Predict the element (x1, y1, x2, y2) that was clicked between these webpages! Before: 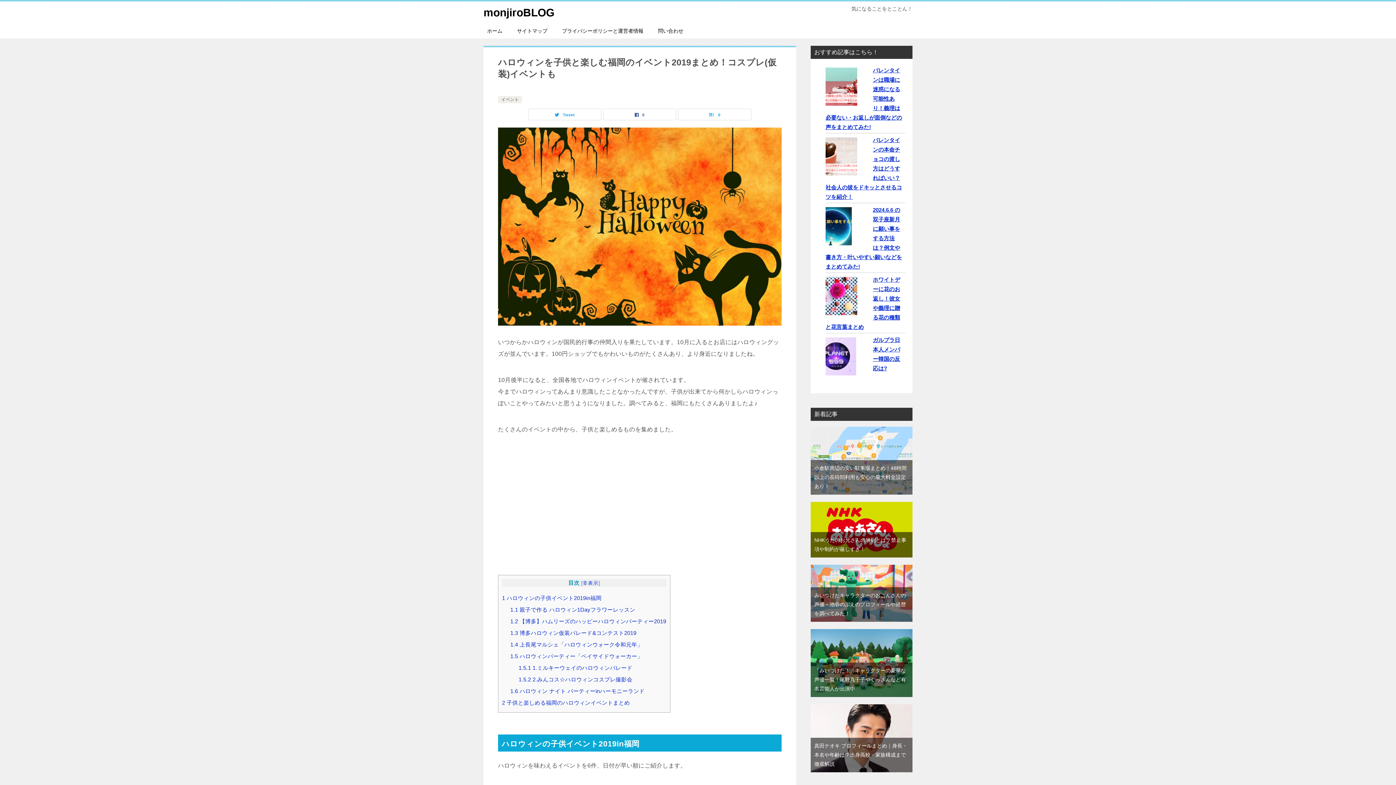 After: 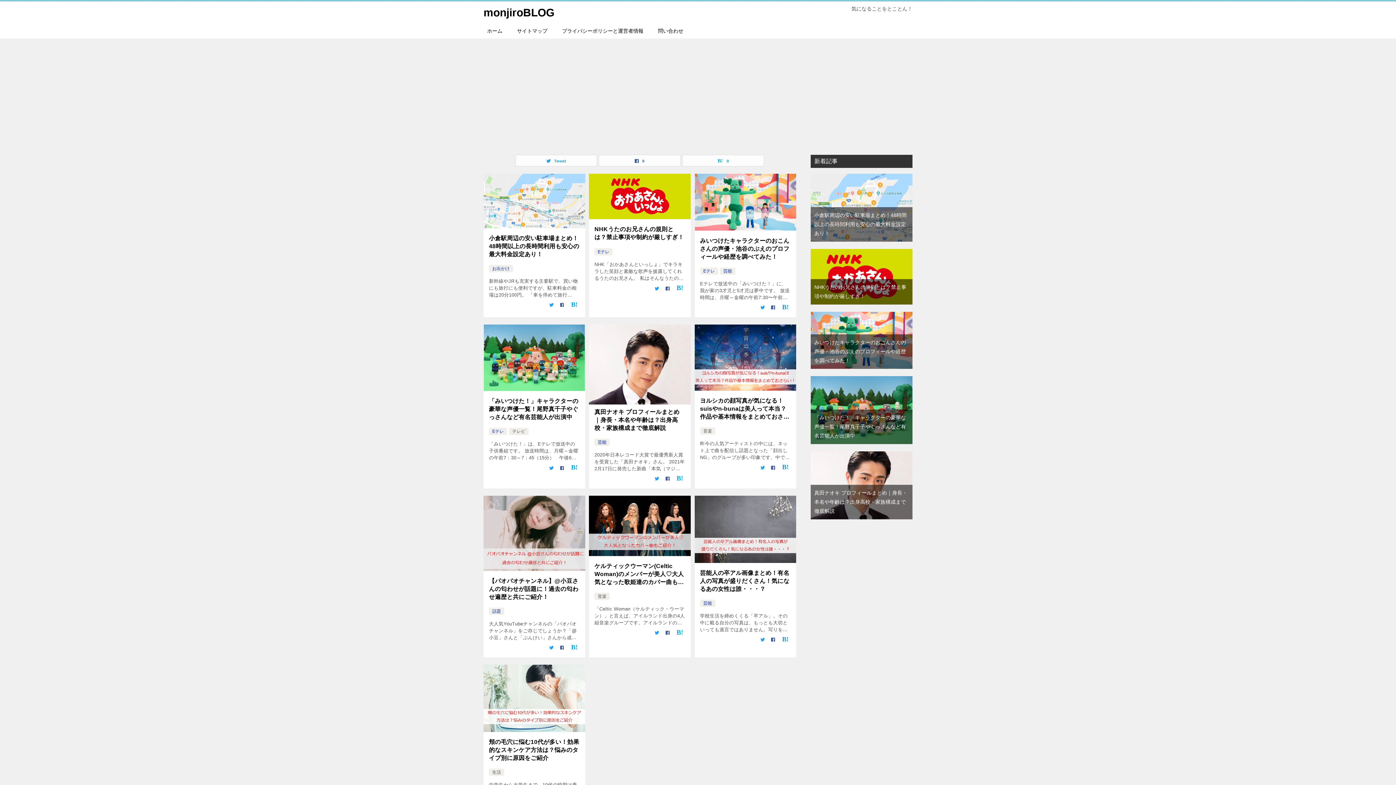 Action: bbox: (483, 6, 554, 18) label: monjiroBLOG